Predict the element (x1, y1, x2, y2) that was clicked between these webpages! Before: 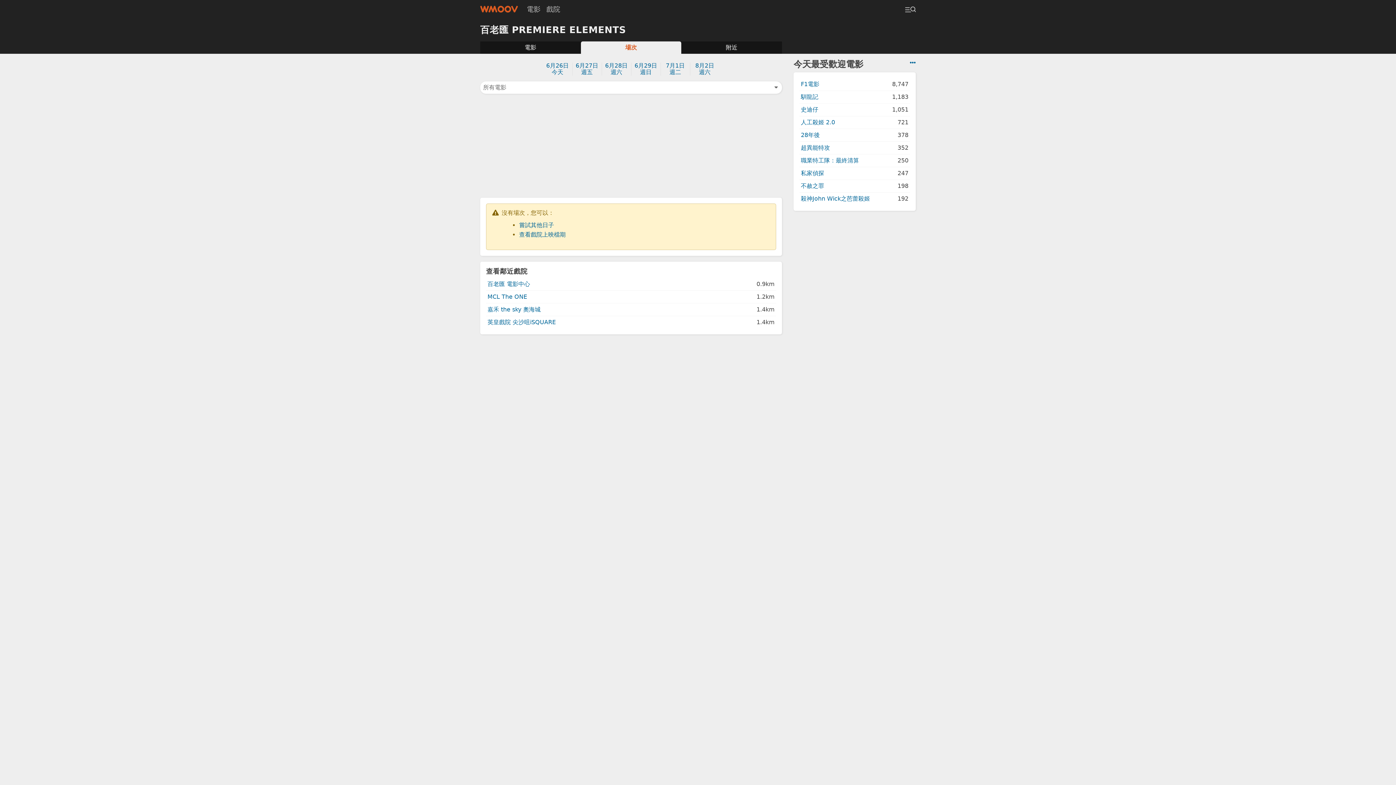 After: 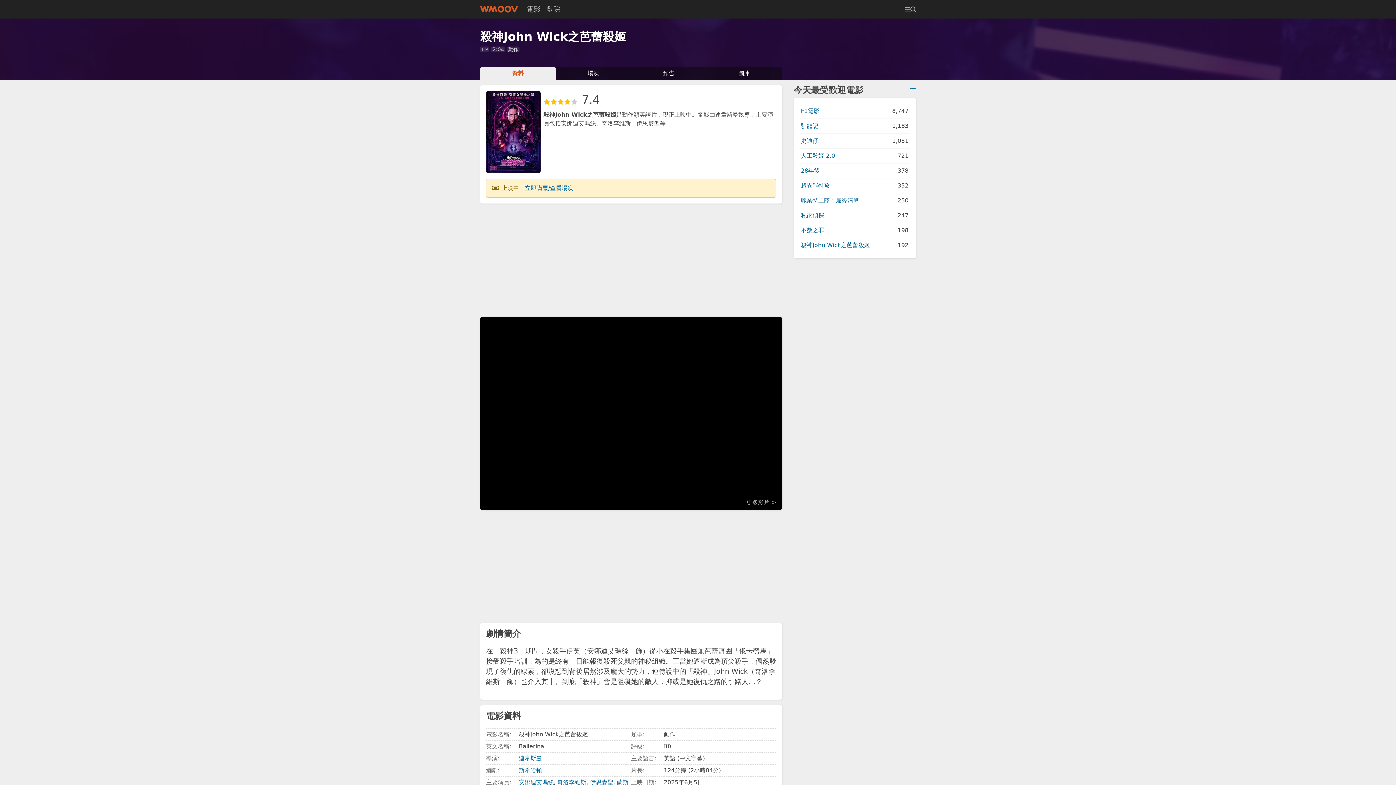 Action: bbox: (799, 192, 896, 205) label: 殺神John Wick之芭蕾殺姬